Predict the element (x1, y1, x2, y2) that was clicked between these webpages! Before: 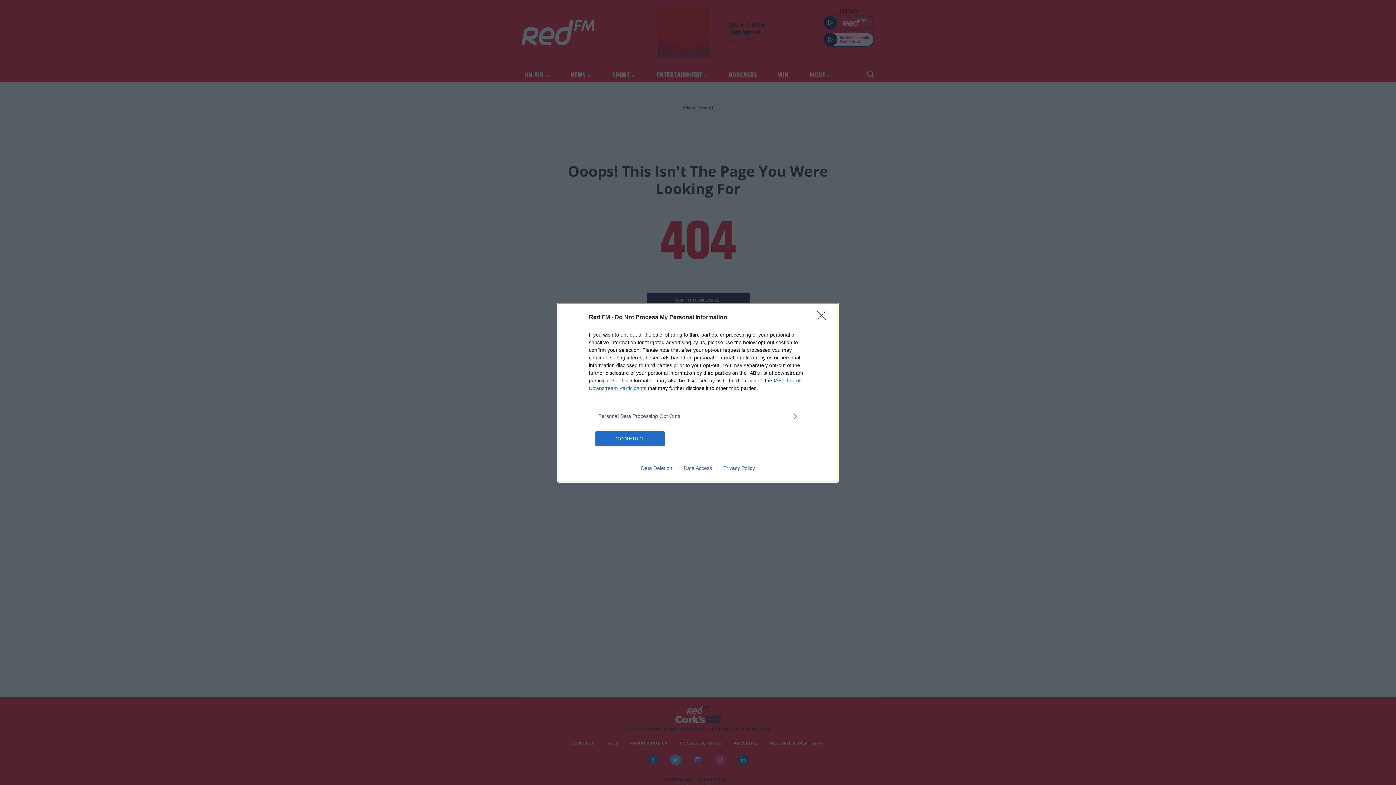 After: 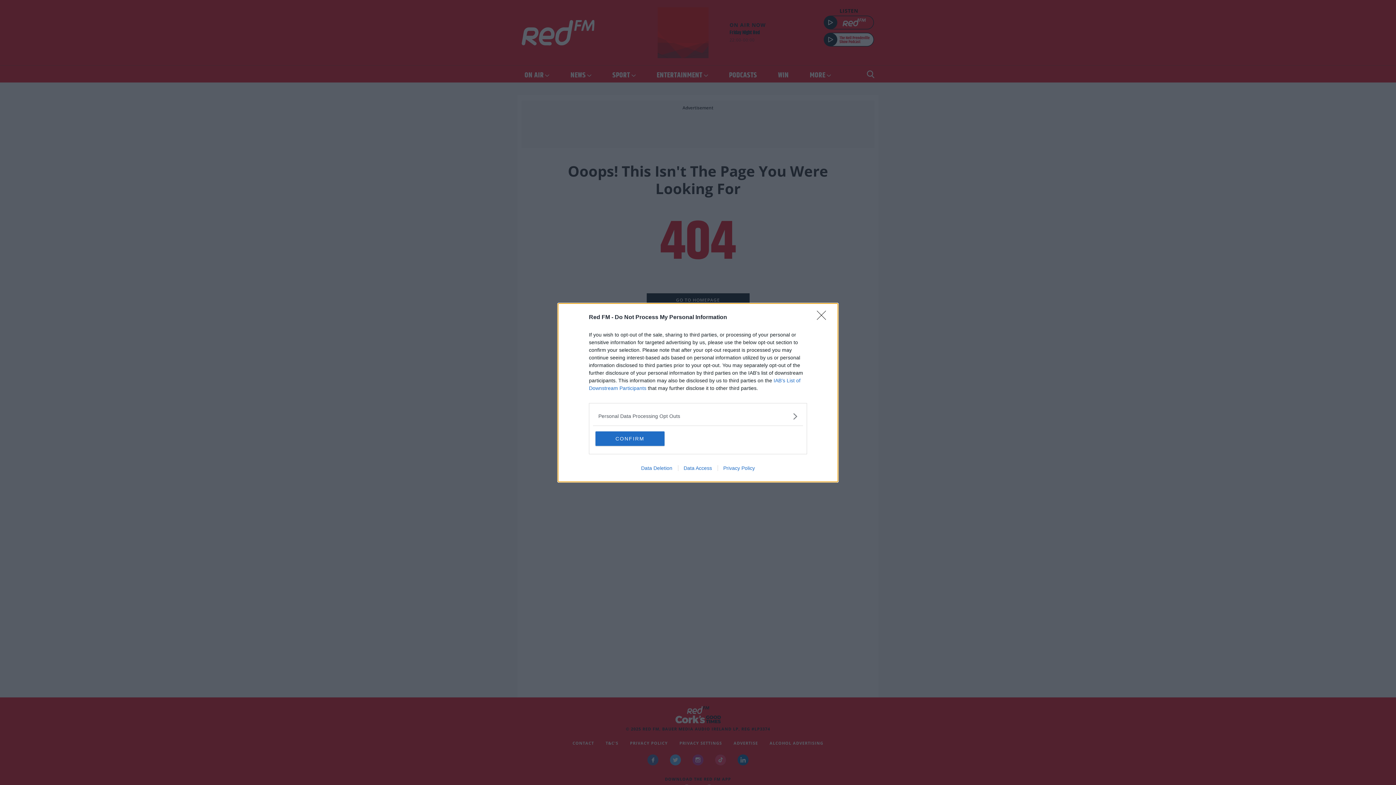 Action: bbox: (717, 465, 760, 471) label: Privacy Policy